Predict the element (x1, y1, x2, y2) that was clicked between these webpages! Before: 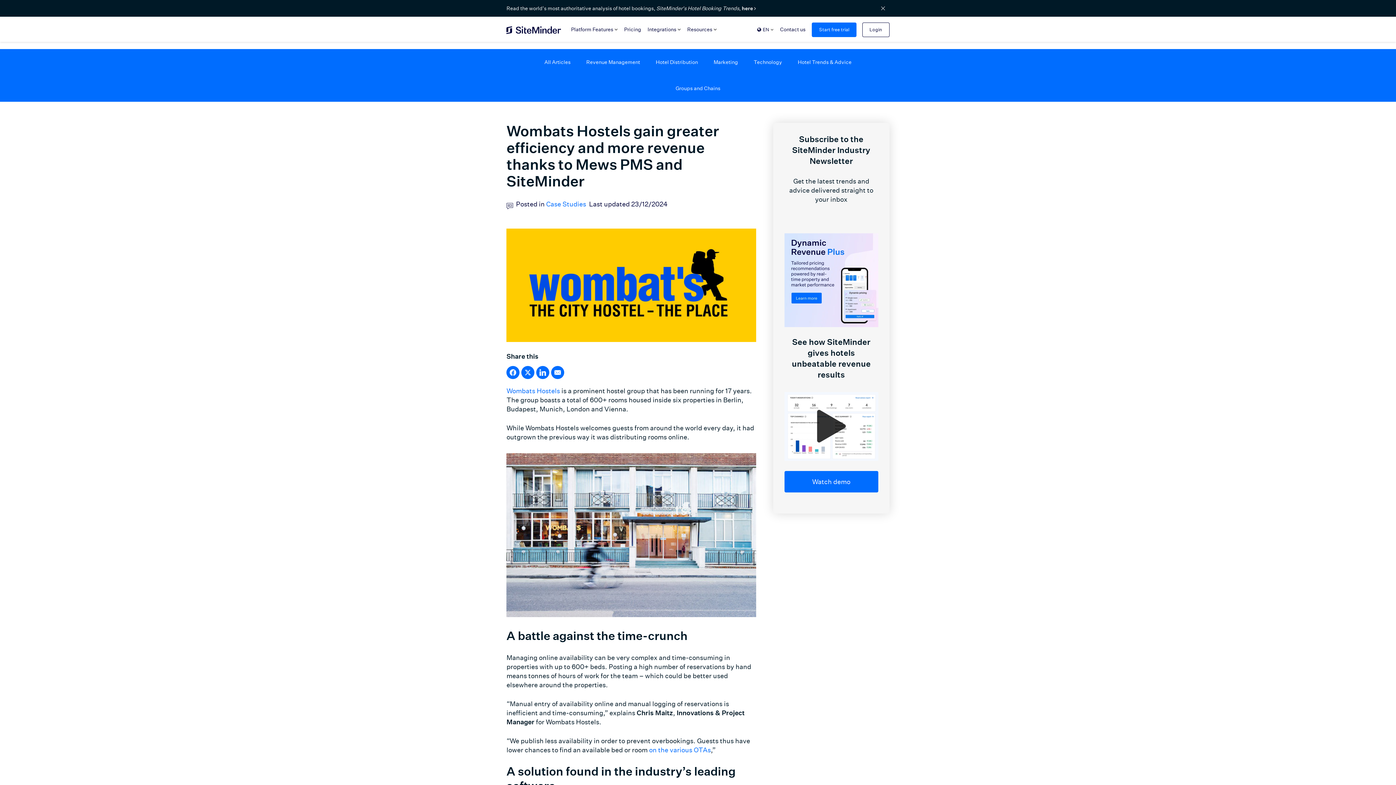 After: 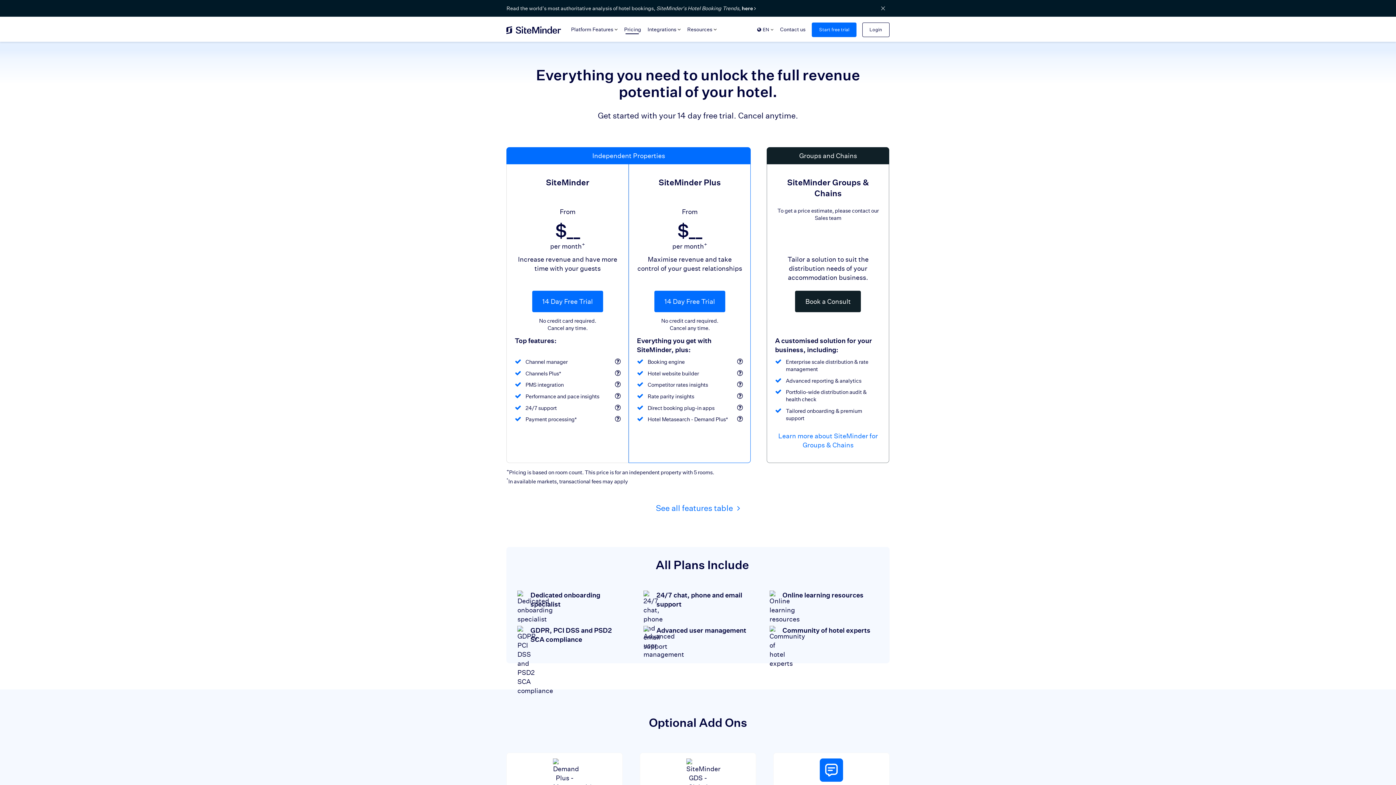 Action: label: Pricing bbox: (617, 24, 641, 35)